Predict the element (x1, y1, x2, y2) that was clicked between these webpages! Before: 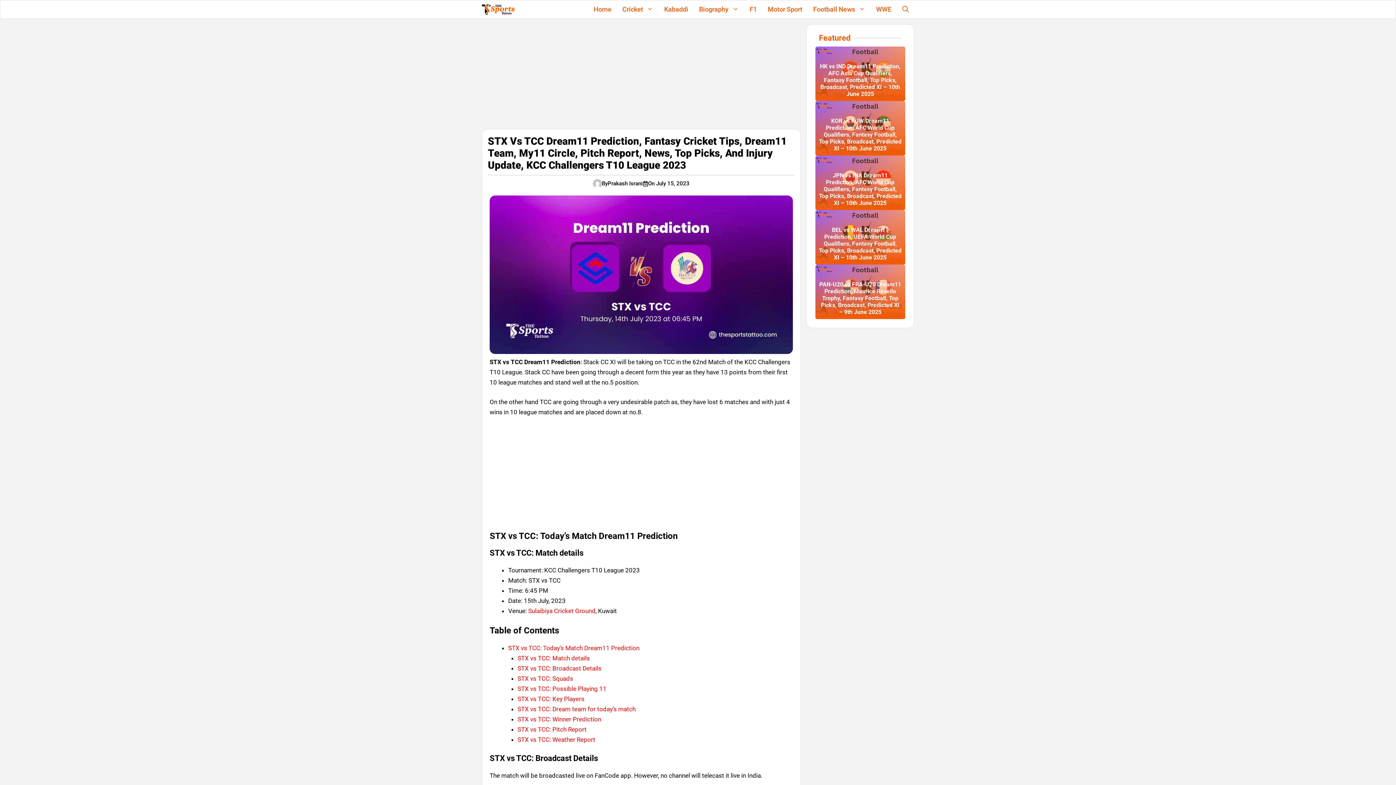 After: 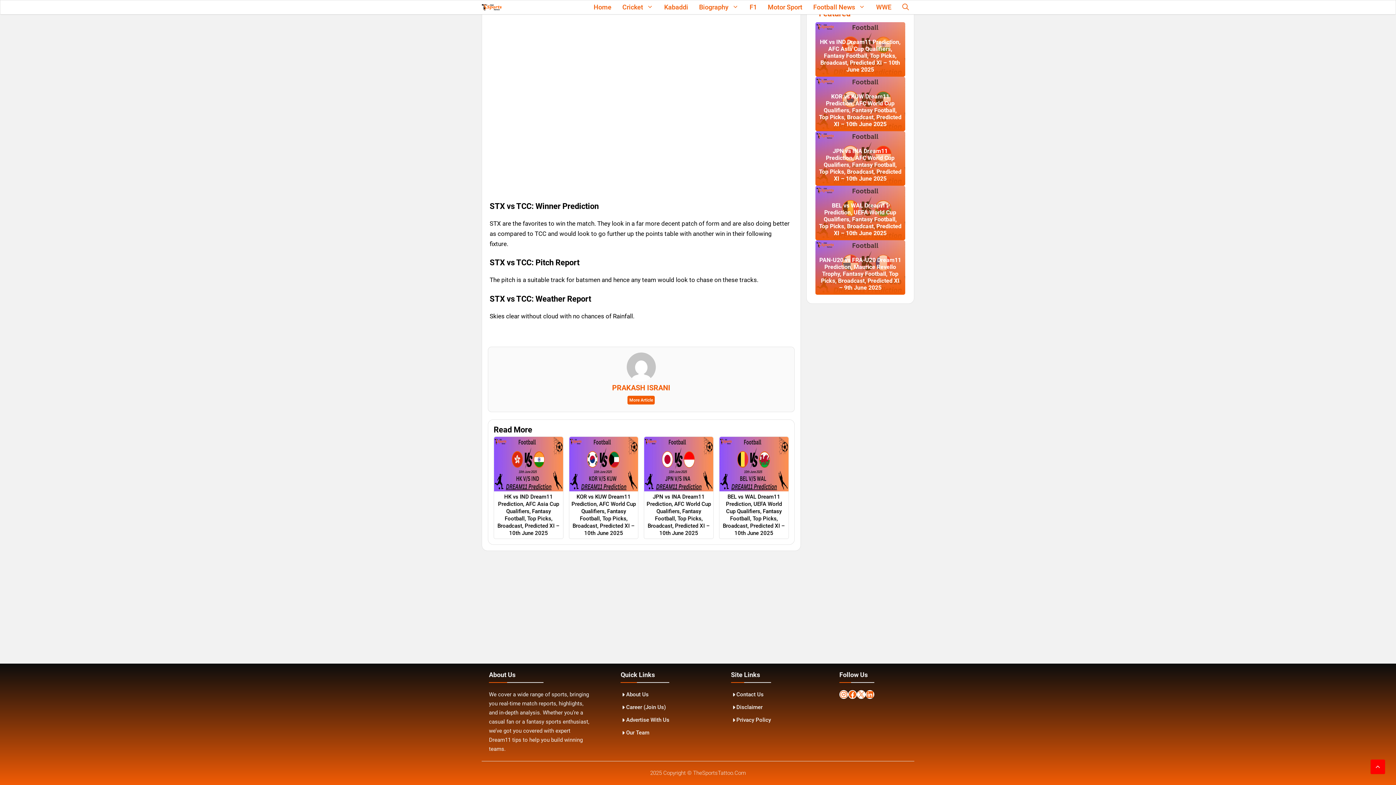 Action: label: STX vs TCC: Pitch Report bbox: (517, 726, 586, 733)